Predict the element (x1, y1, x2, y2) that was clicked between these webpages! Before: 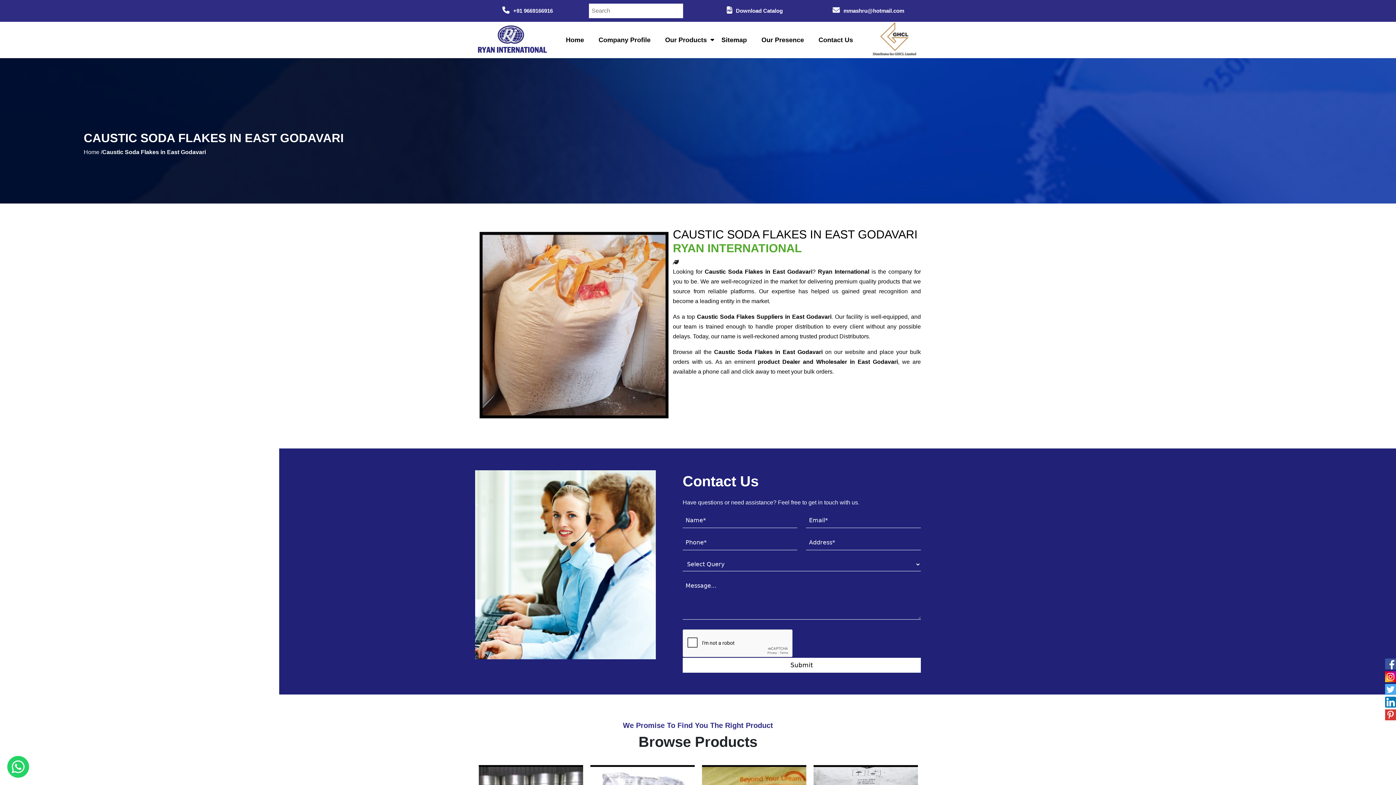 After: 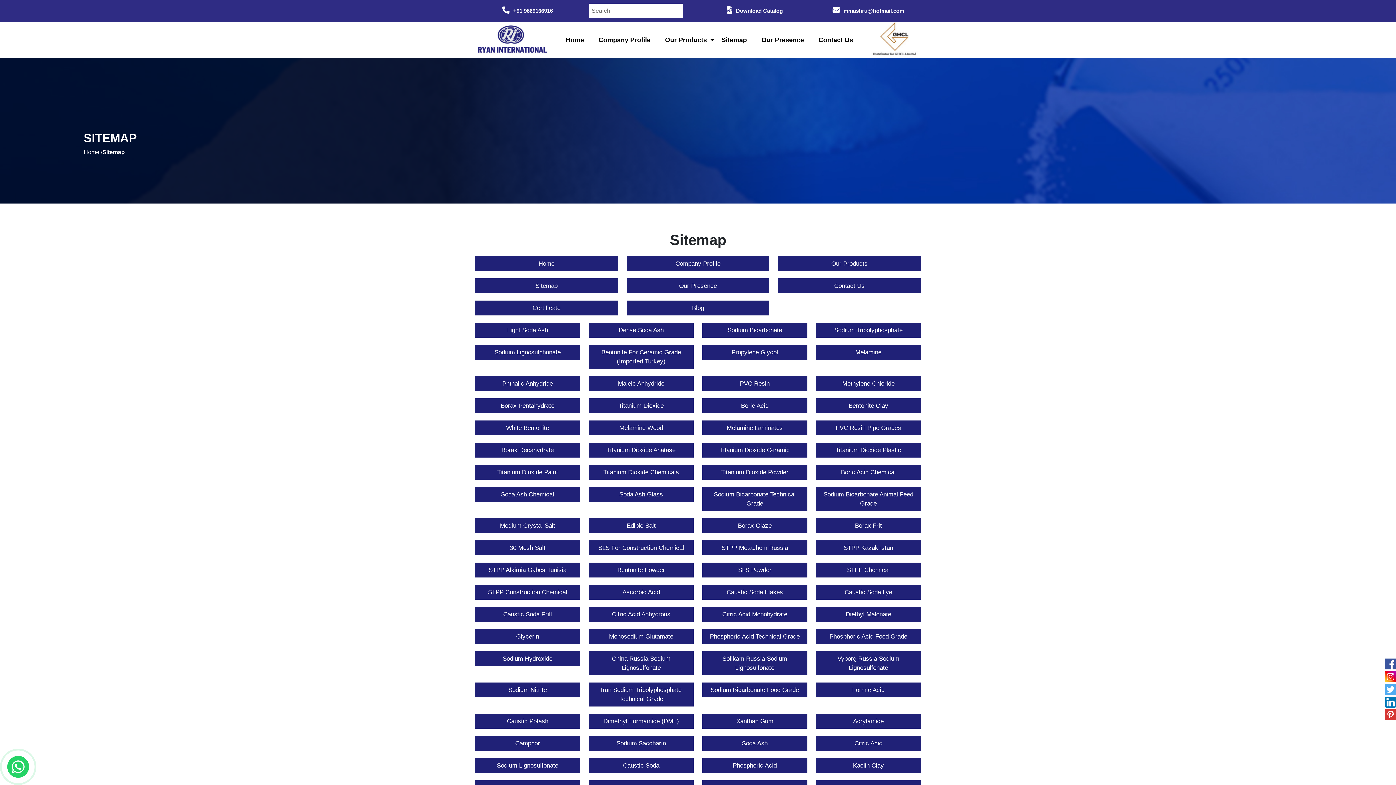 Action: bbox: (721, 36, 747, 43) label: Sitemap